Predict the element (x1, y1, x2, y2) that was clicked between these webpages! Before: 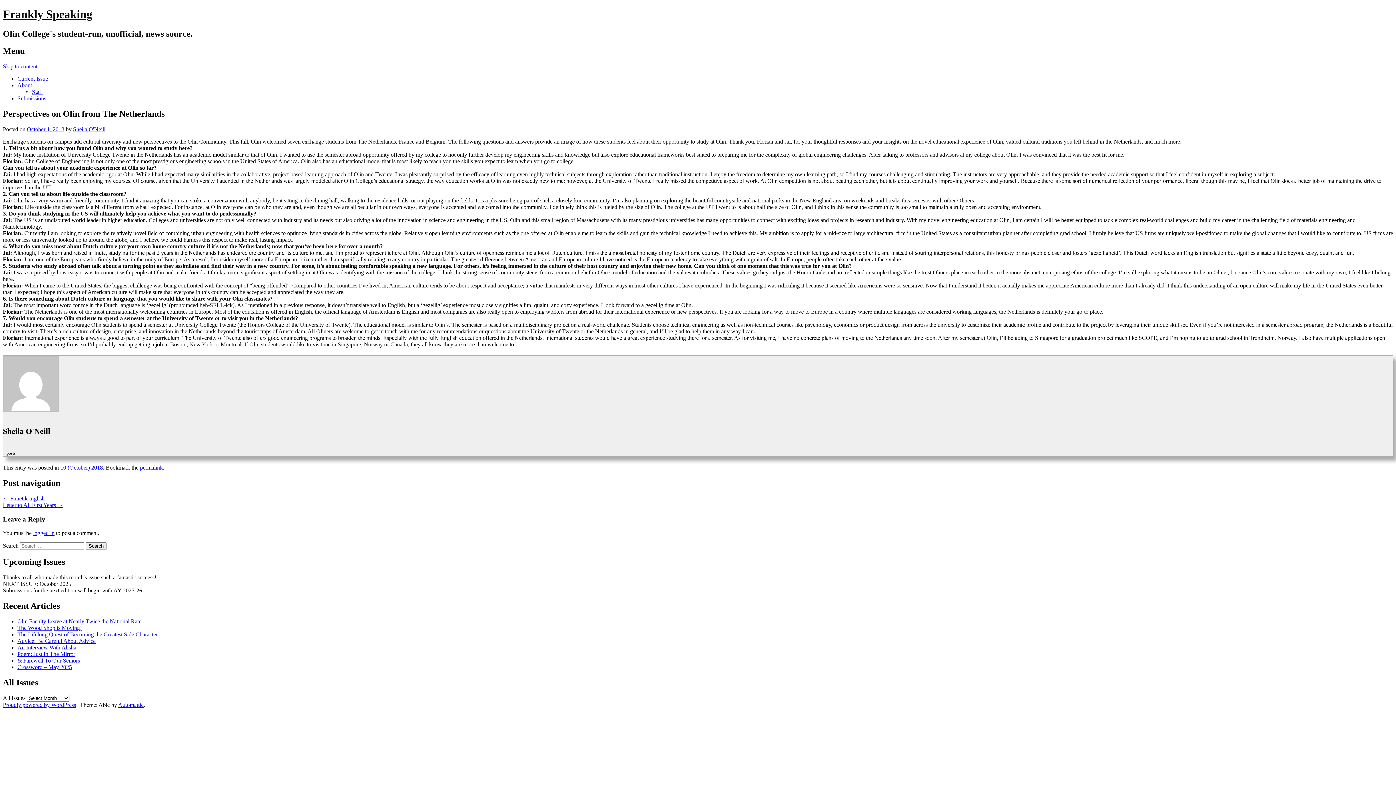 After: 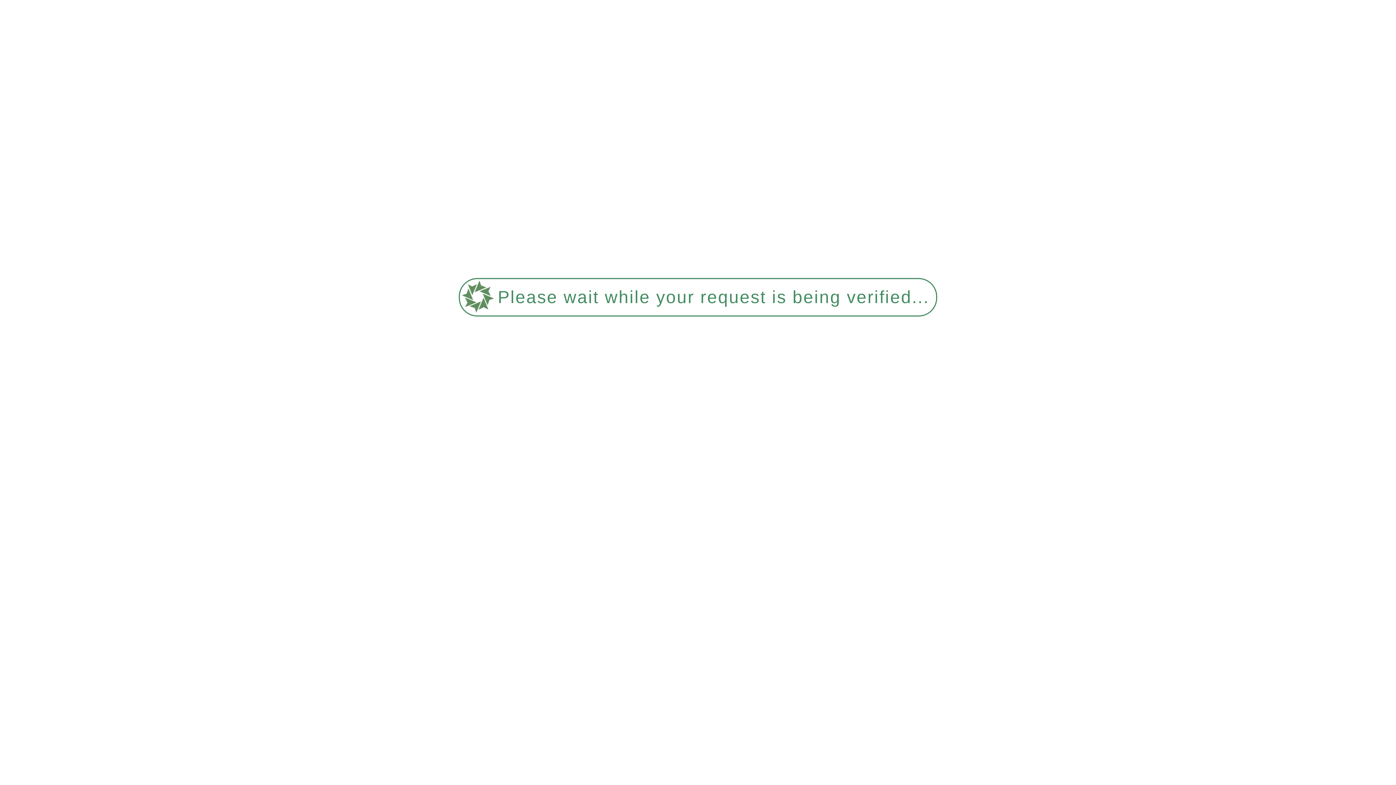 Action: label: The Lifelong Quest of Becoming the Greatest Side Character bbox: (17, 631, 157, 637)